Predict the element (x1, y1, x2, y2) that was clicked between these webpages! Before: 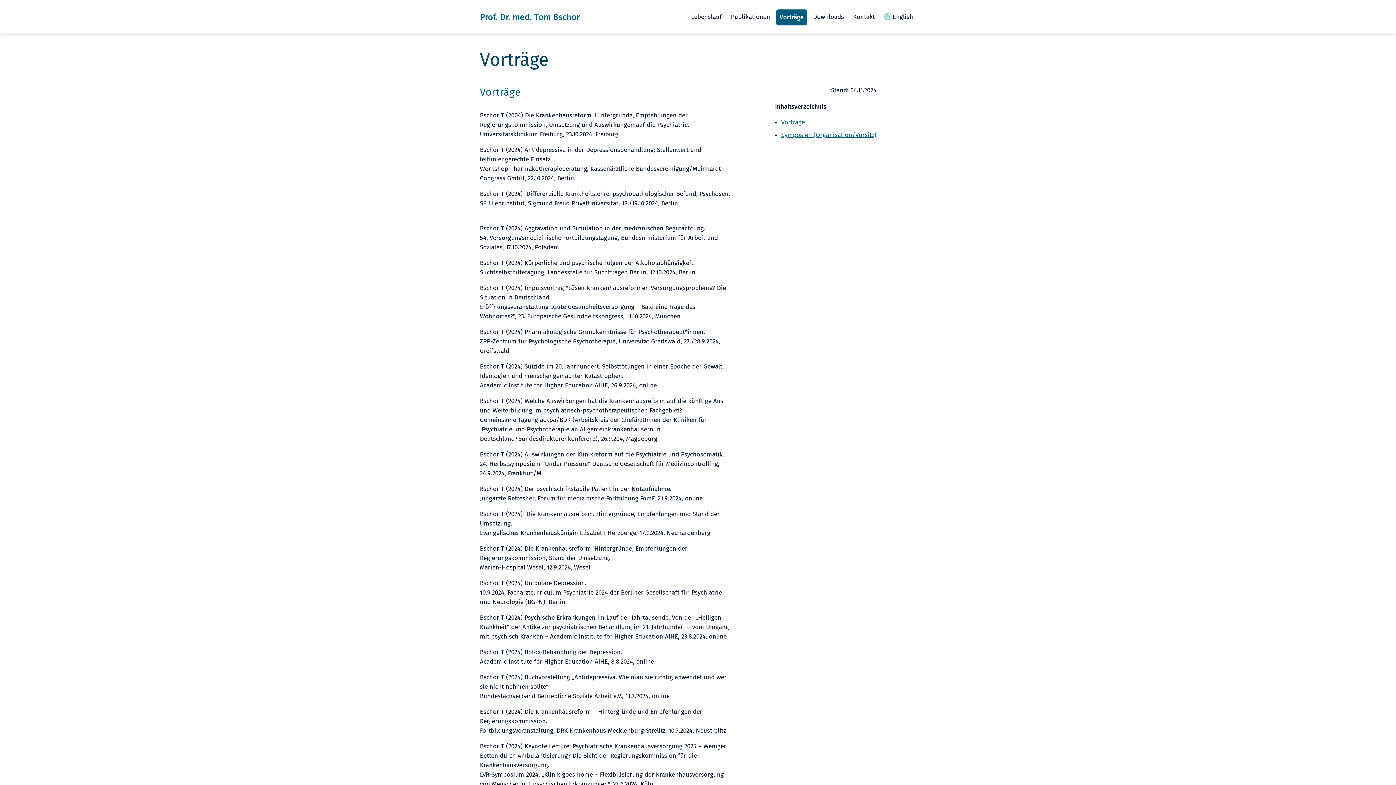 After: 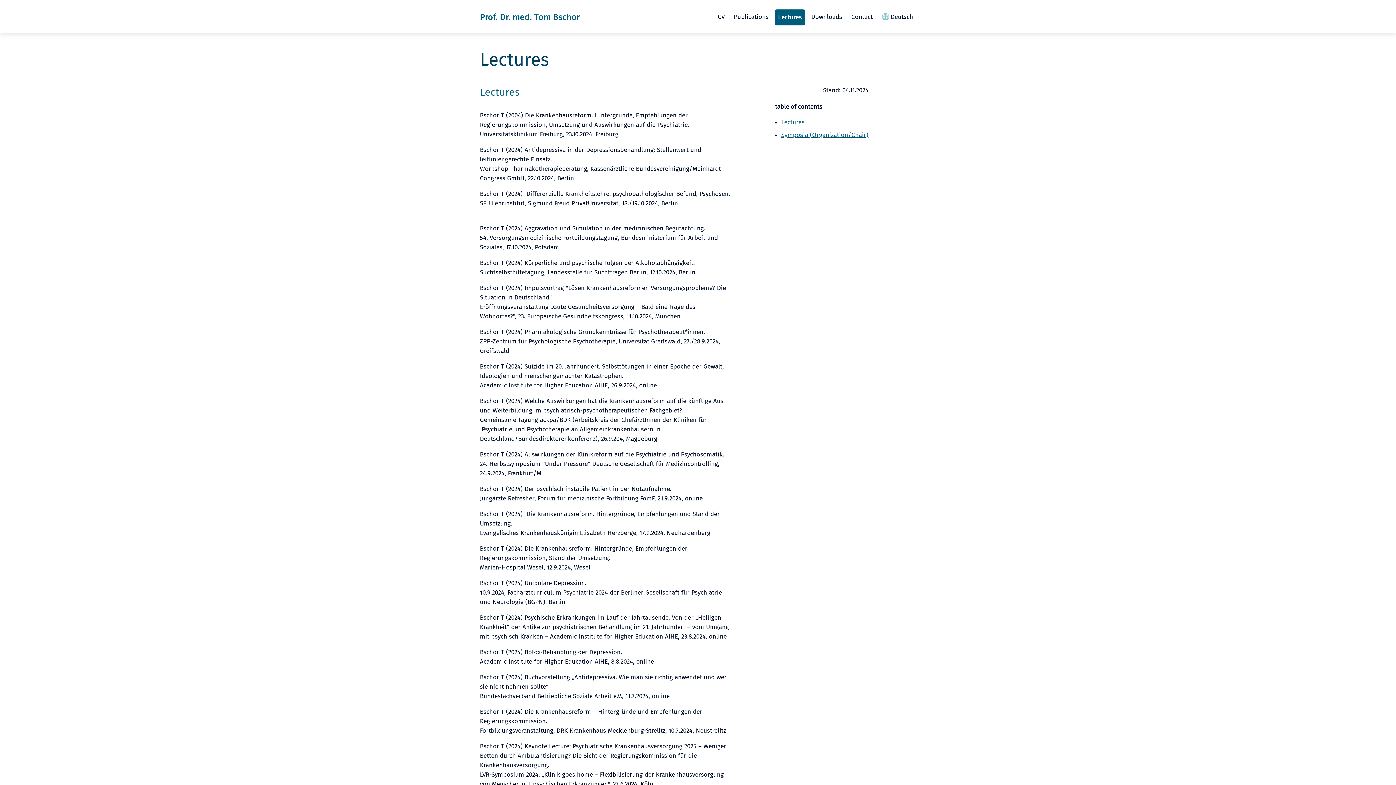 Action: bbox: (881, 9, 916, 24) label: Go to current page in Englisch